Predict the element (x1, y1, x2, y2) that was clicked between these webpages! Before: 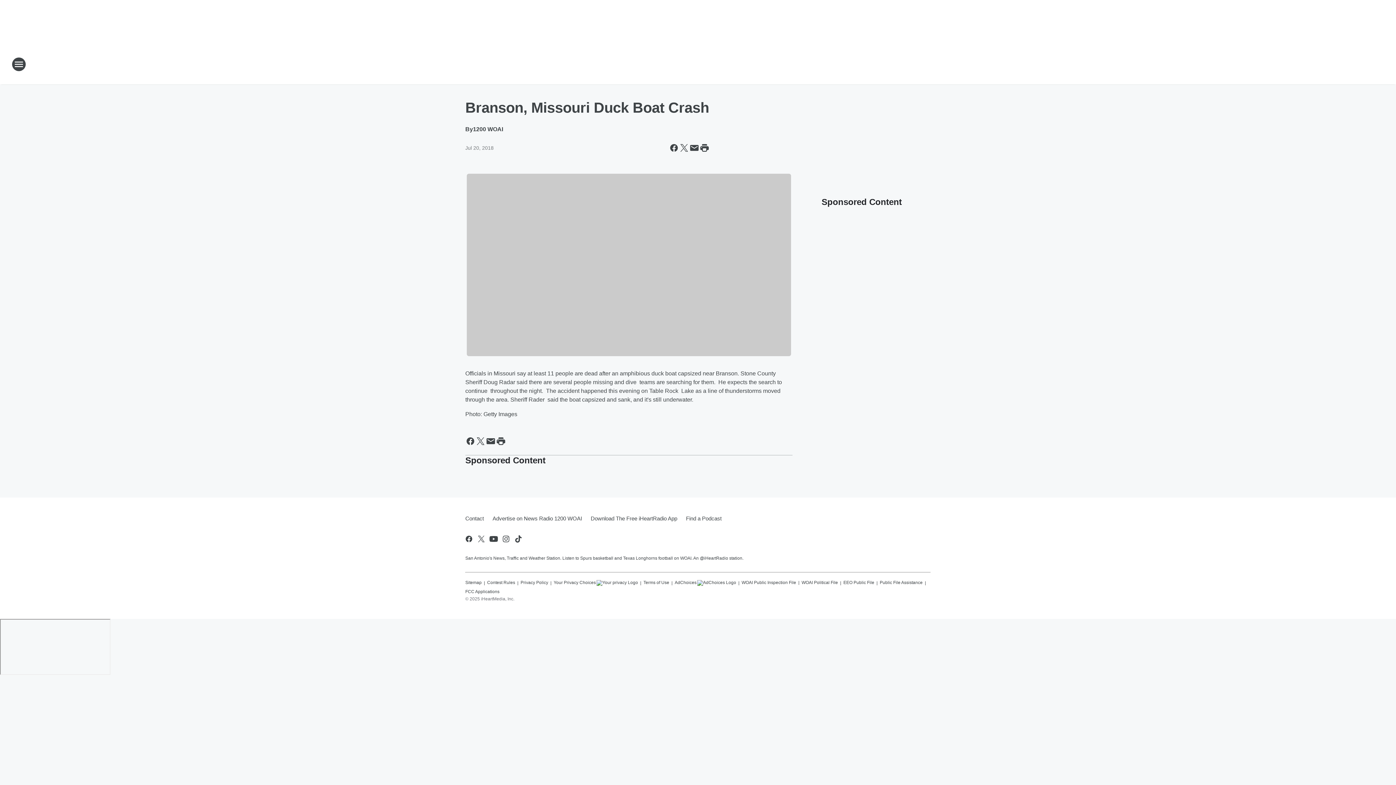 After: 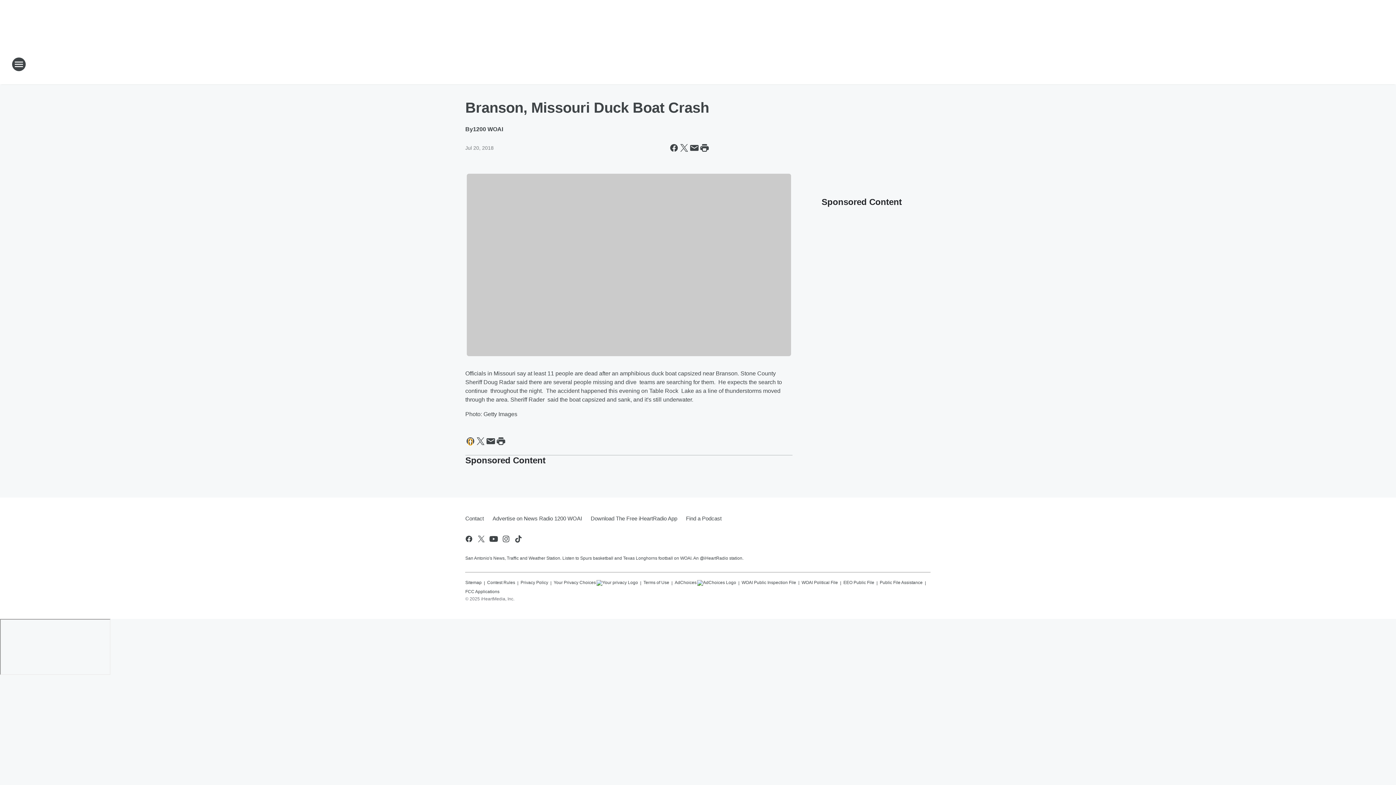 Action: label: Share this page on Facebook bbox: (465, 436, 475, 446)